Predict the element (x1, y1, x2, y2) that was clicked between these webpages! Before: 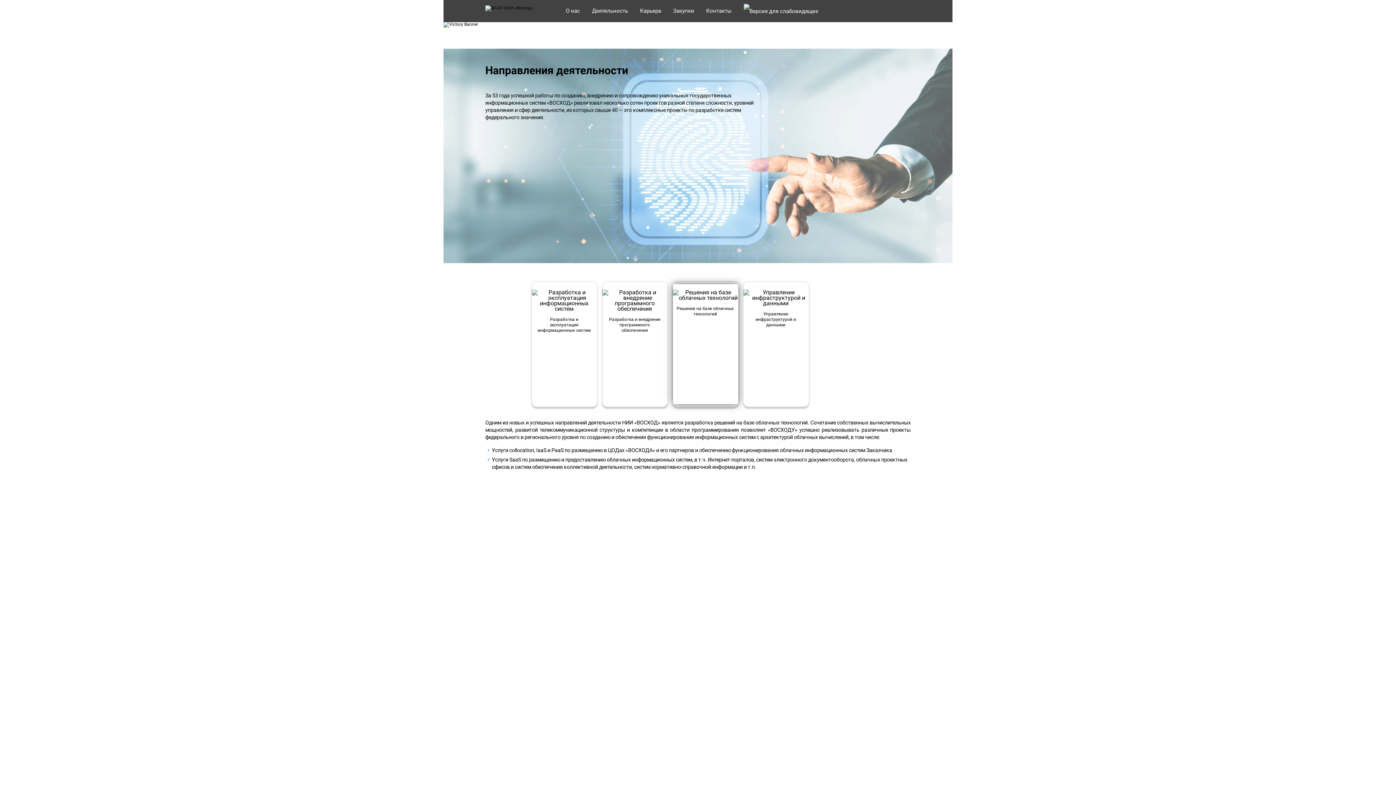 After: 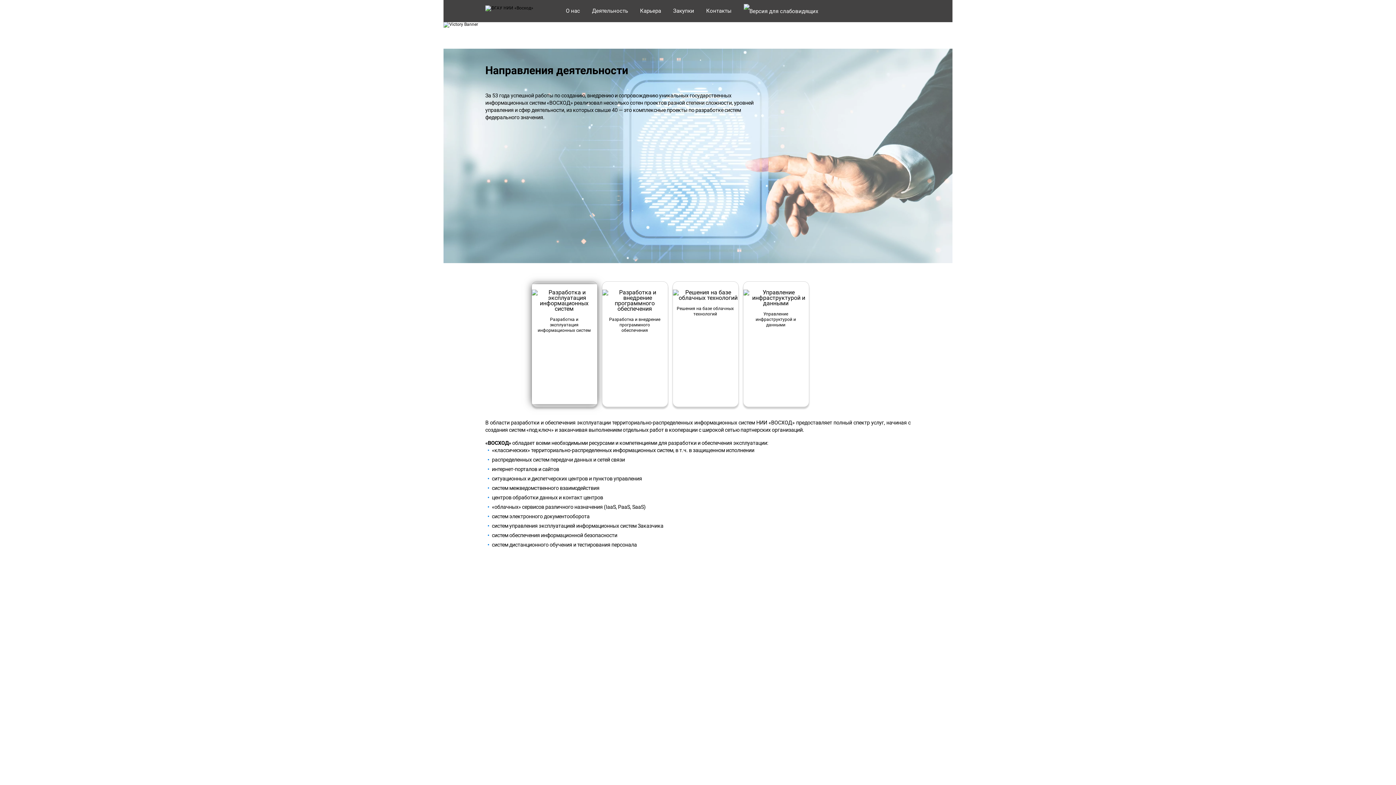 Action: label: Разработка и эксплуатация информационных систем bbox: (532, 284, 597, 403)